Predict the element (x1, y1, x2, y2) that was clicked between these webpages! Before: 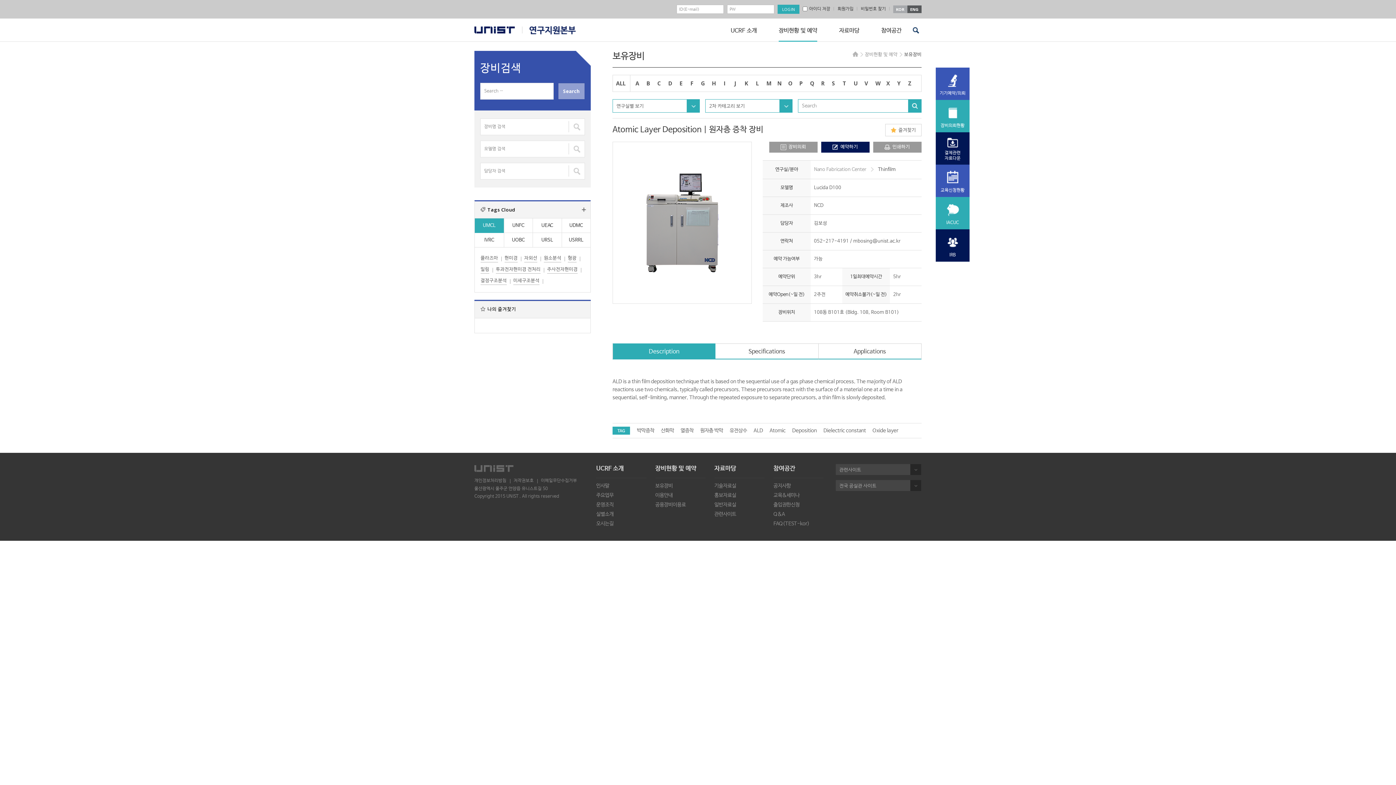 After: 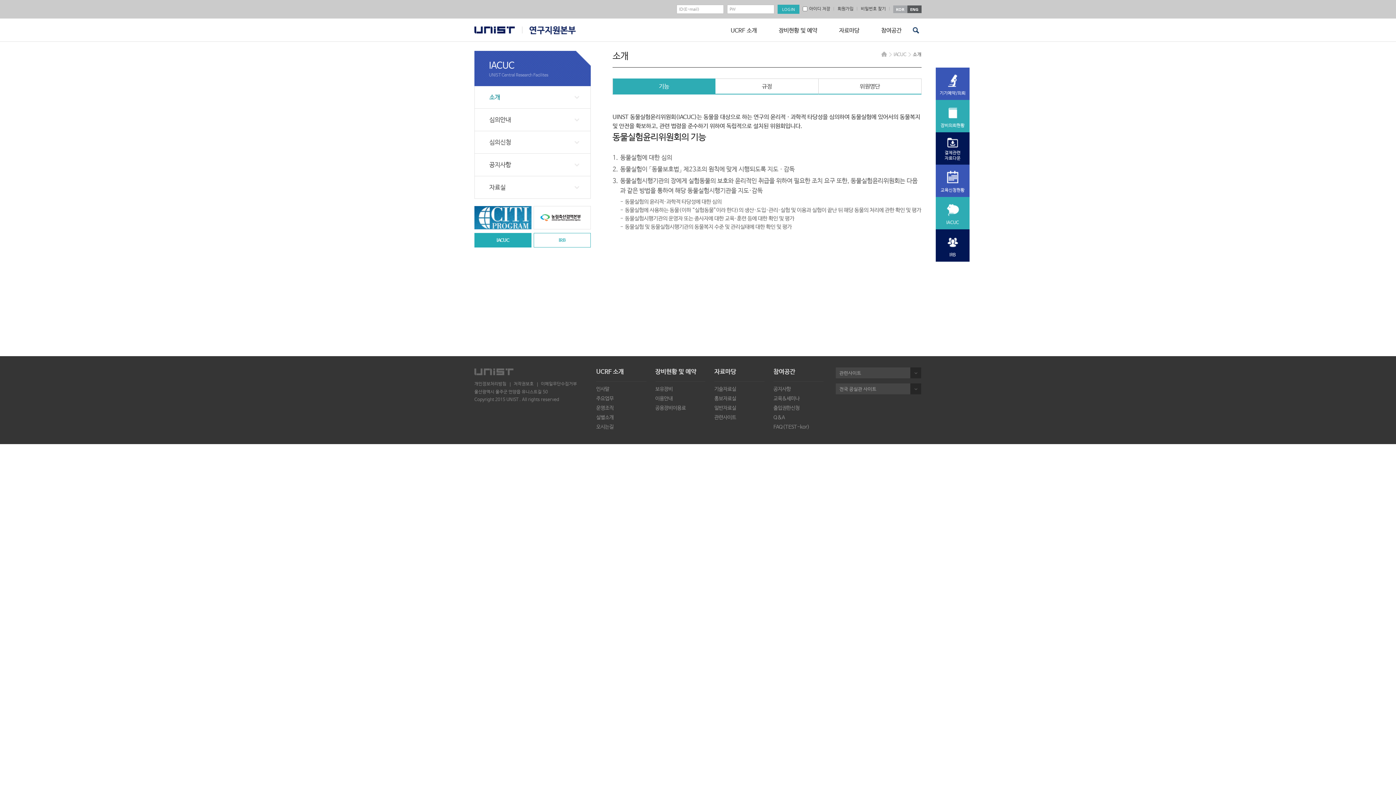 Action: bbox: (936, 197, 969, 229) label: IACUC